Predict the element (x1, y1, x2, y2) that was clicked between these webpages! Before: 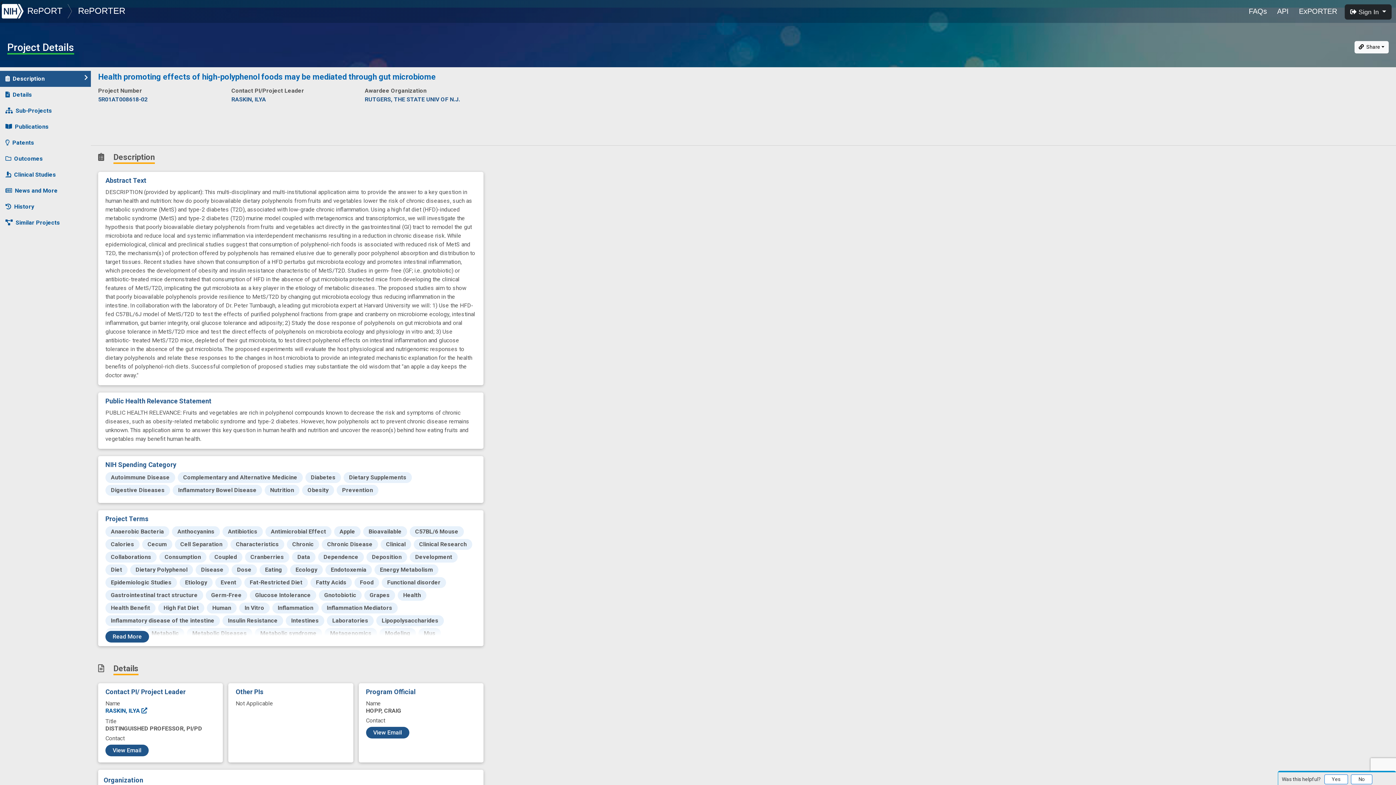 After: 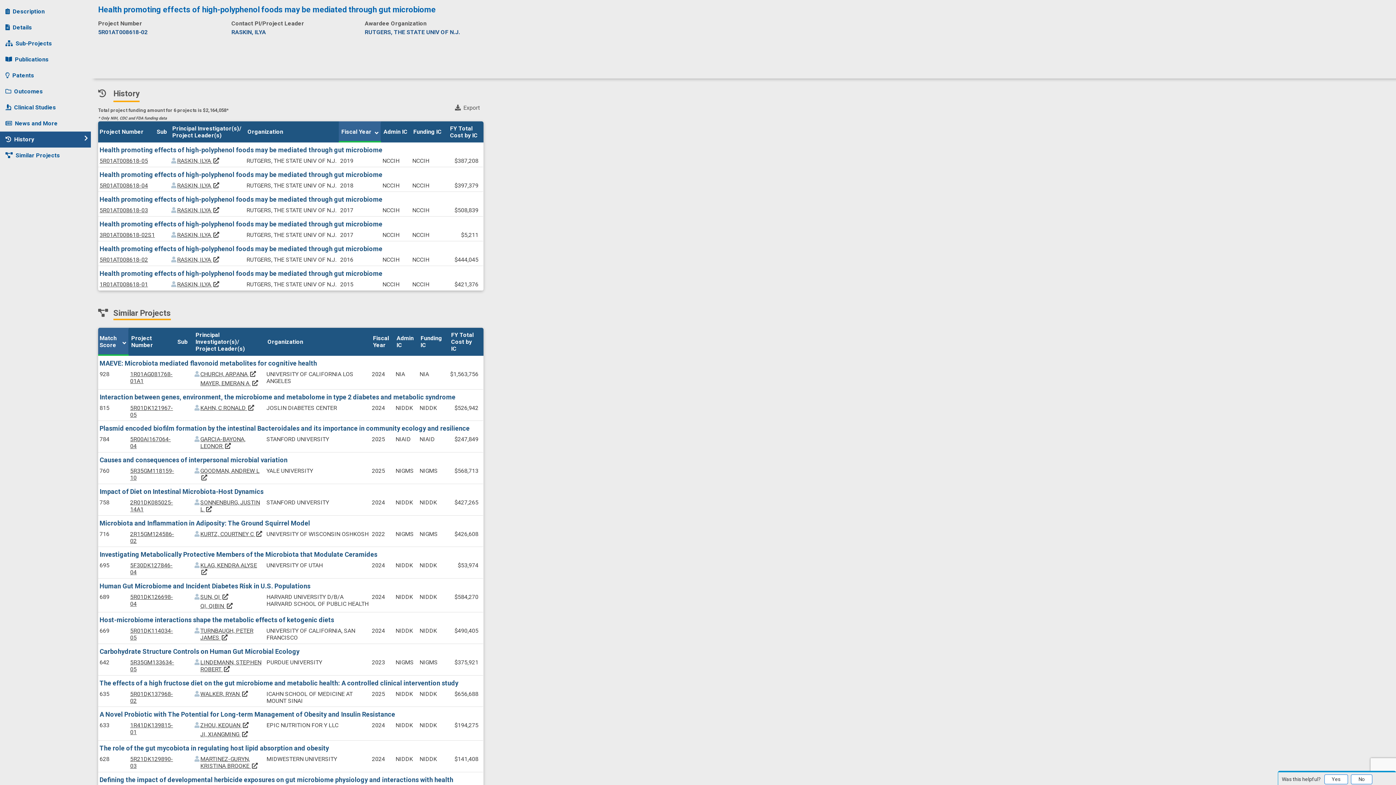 Action: label: History bbox: (0, 198, 90, 214)